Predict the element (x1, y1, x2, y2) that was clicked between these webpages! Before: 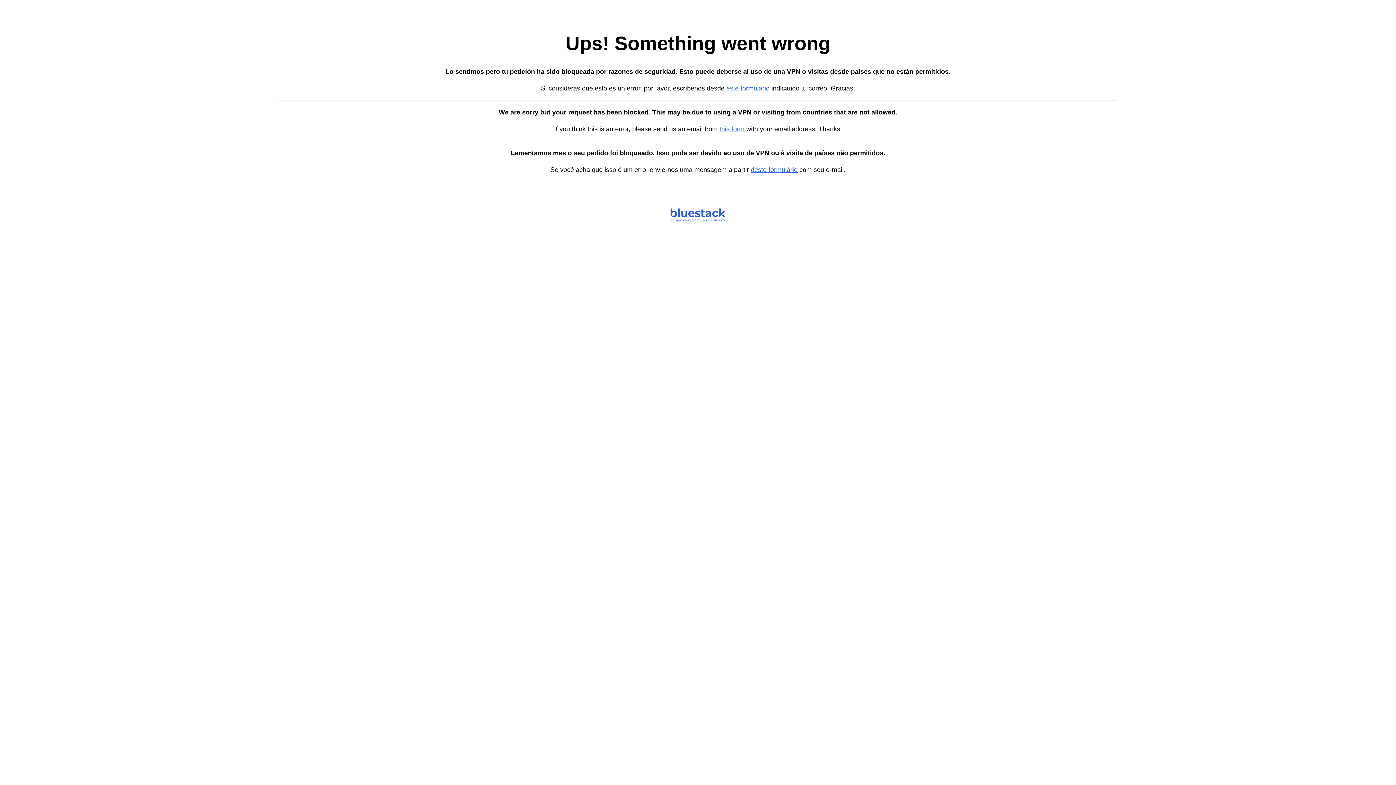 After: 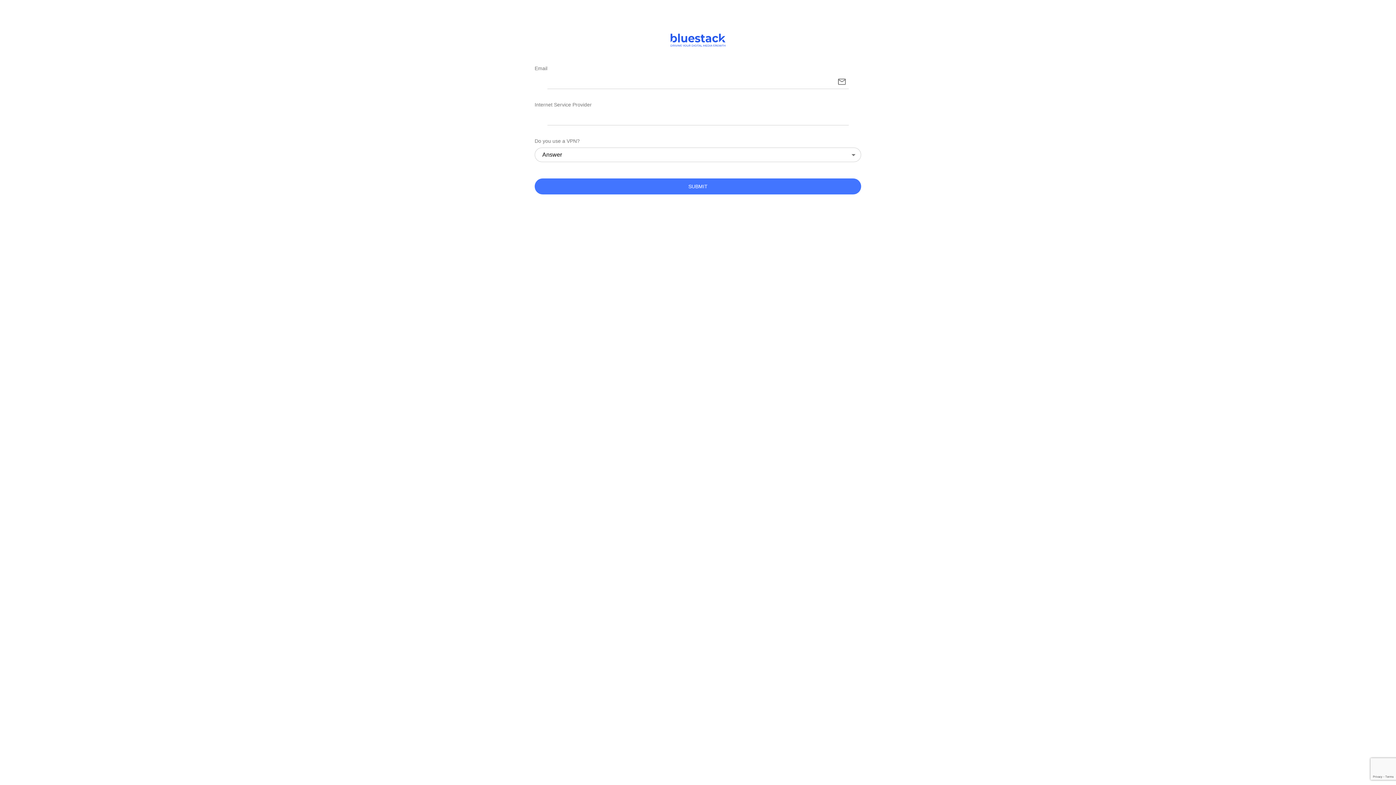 Action: label: this form bbox: (719, 125, 744, 132)